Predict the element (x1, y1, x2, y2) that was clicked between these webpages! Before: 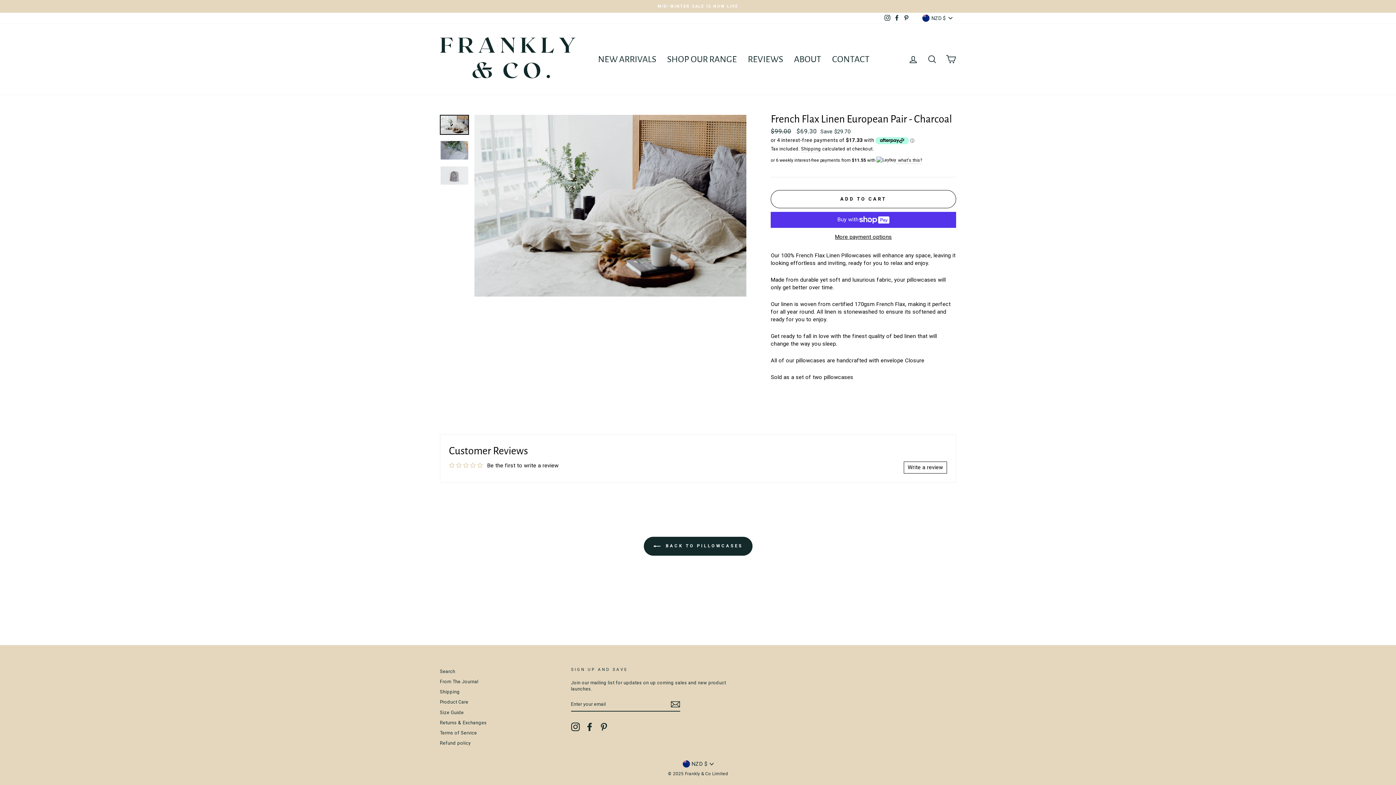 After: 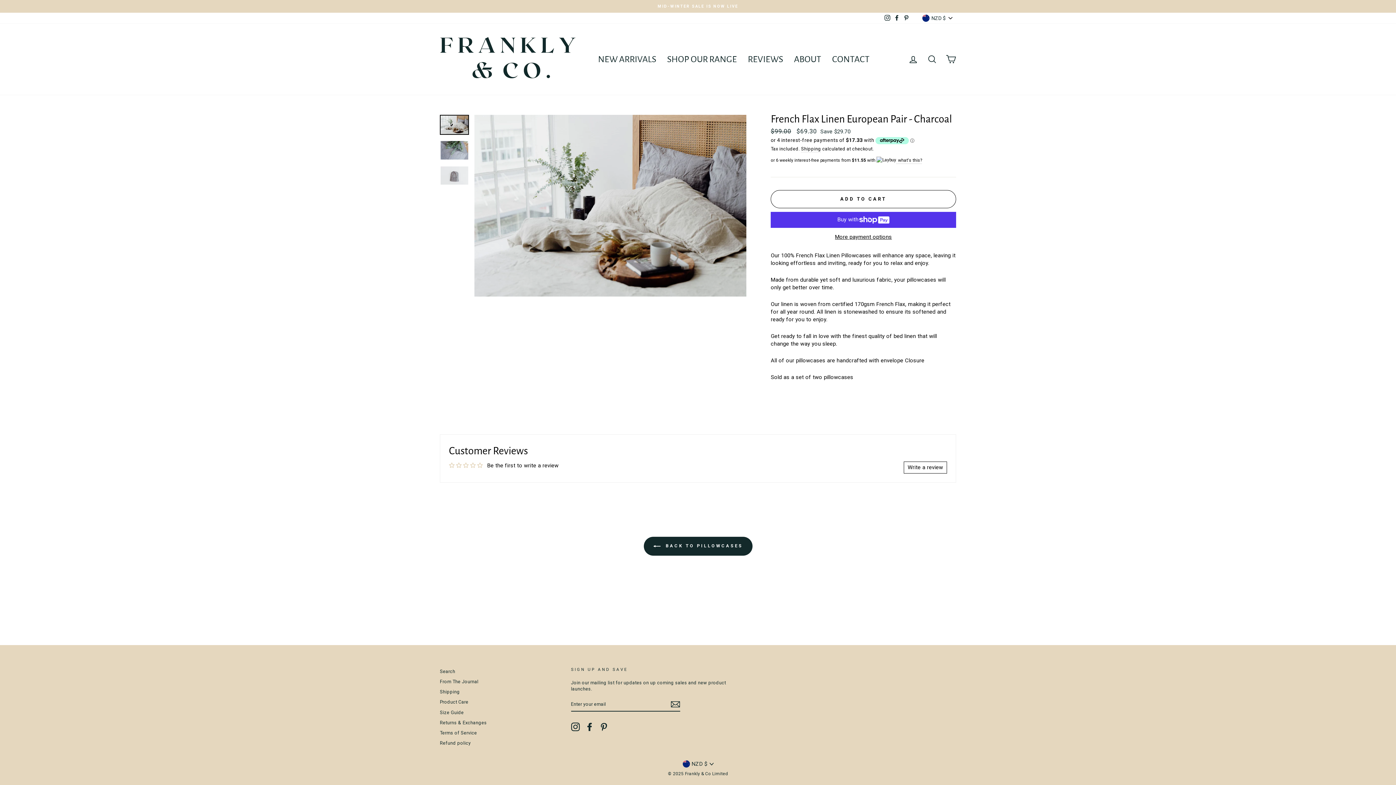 Action: bbox: (440, 115, 468, 134)